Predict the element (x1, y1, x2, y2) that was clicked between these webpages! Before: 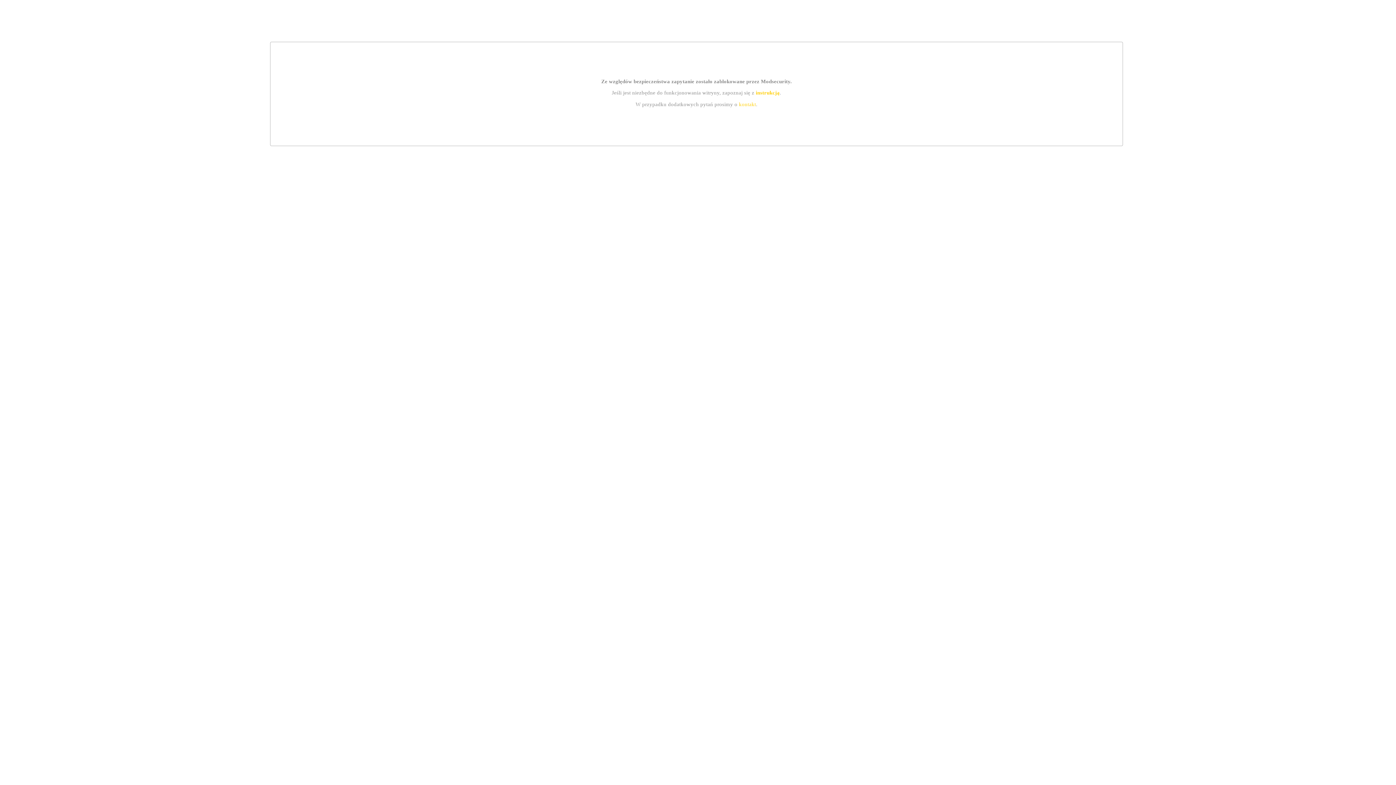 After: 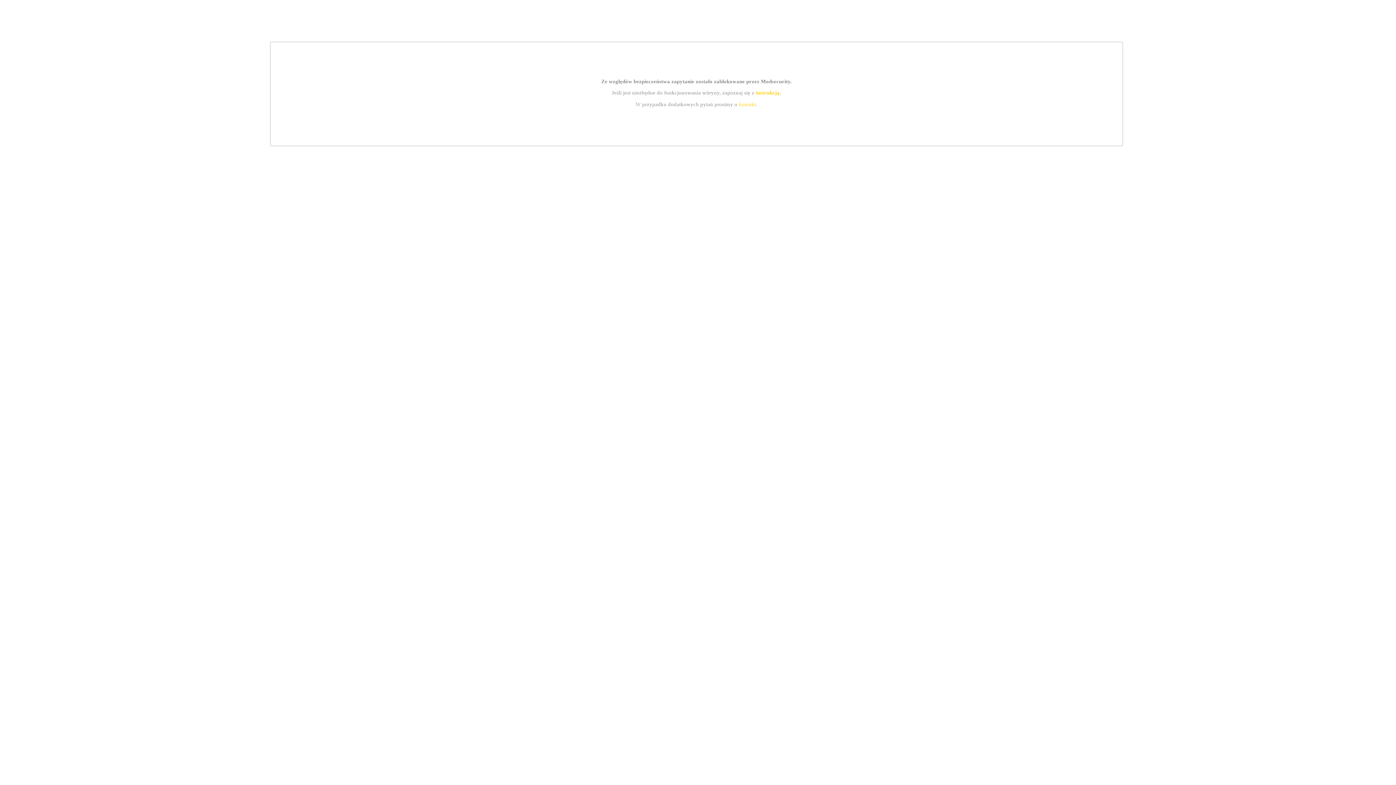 Action: label: instrukcją bbox: (755, 89, 779, 95)